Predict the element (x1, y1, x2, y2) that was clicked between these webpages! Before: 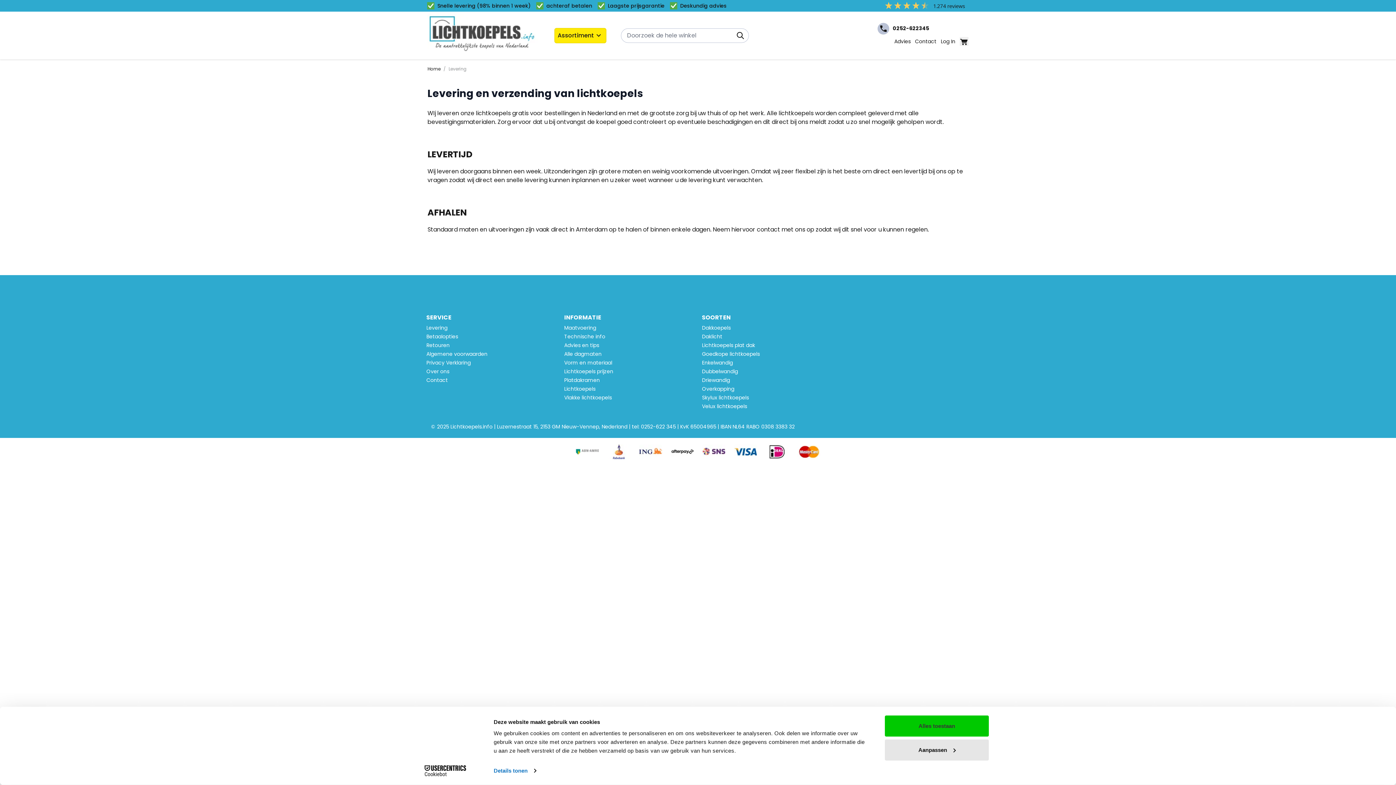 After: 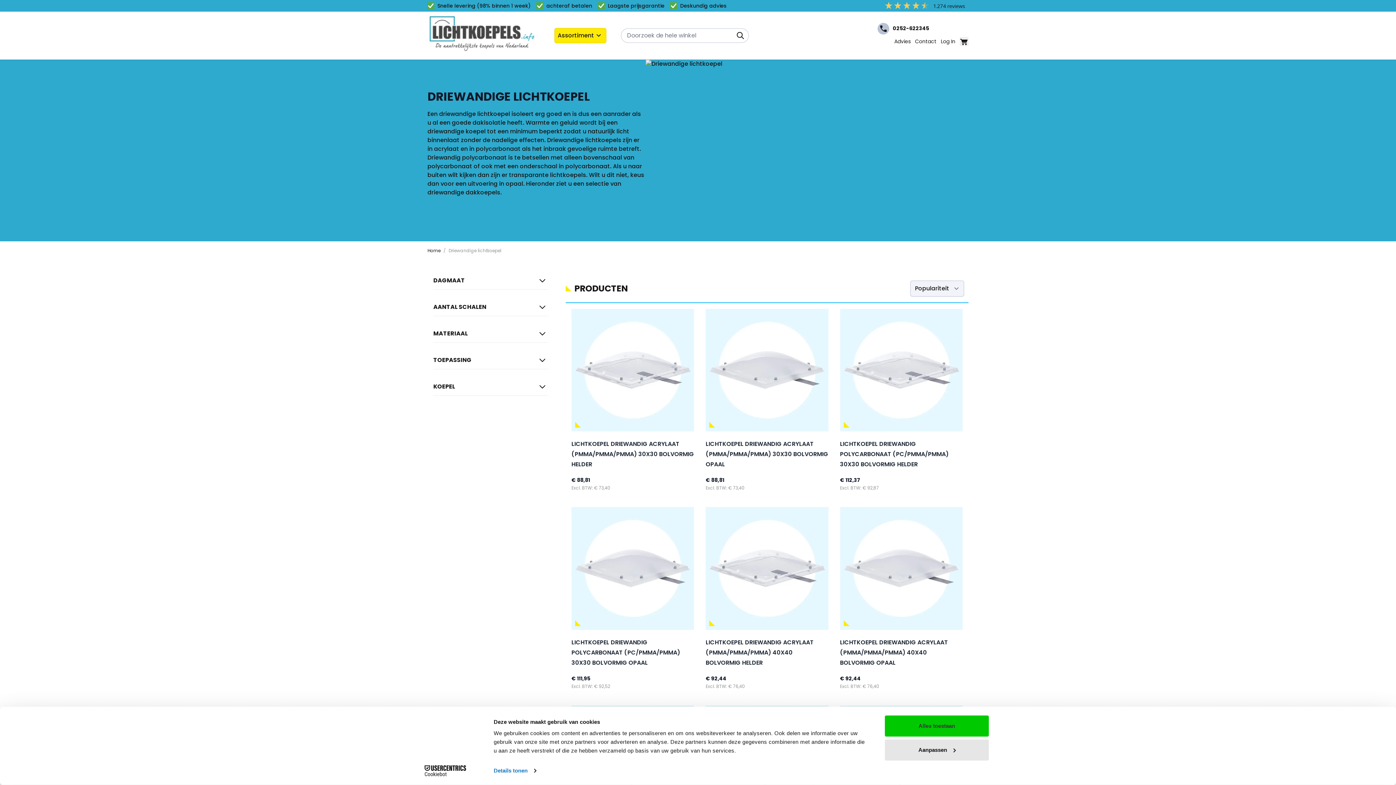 Action: bbox: (702, 376, 730, 384) label: Driewandig